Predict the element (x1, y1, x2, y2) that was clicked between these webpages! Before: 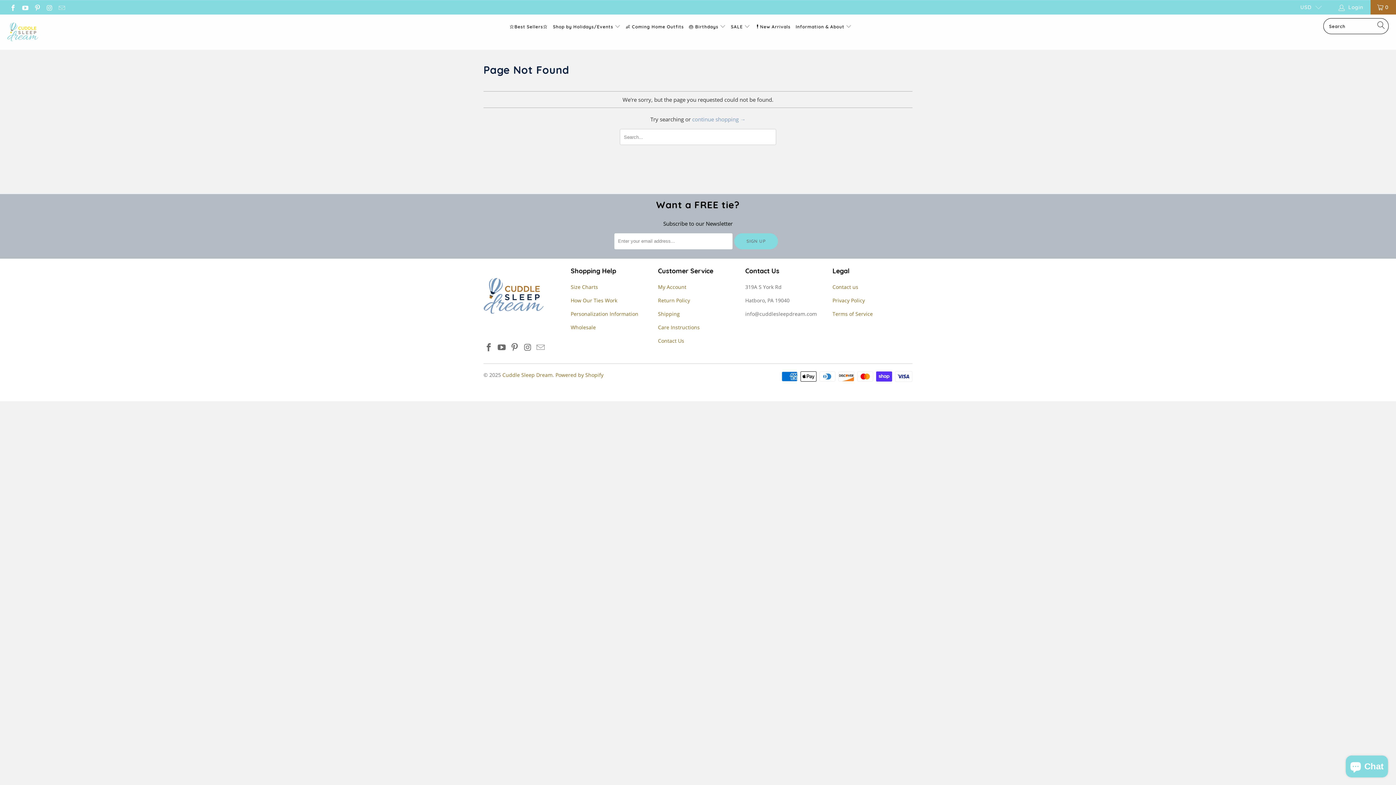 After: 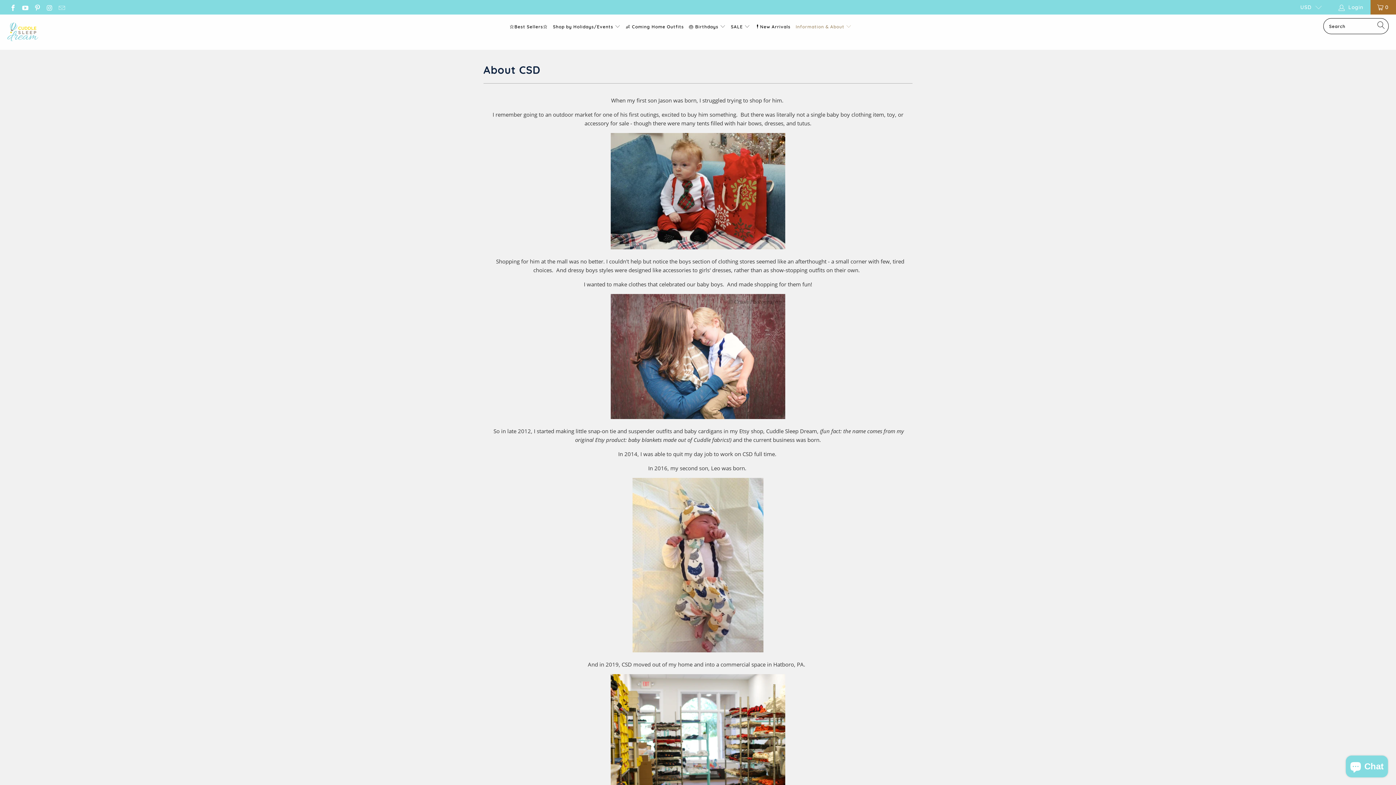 Action: label: Information & About  bbox: (795, 18, 851, 36)